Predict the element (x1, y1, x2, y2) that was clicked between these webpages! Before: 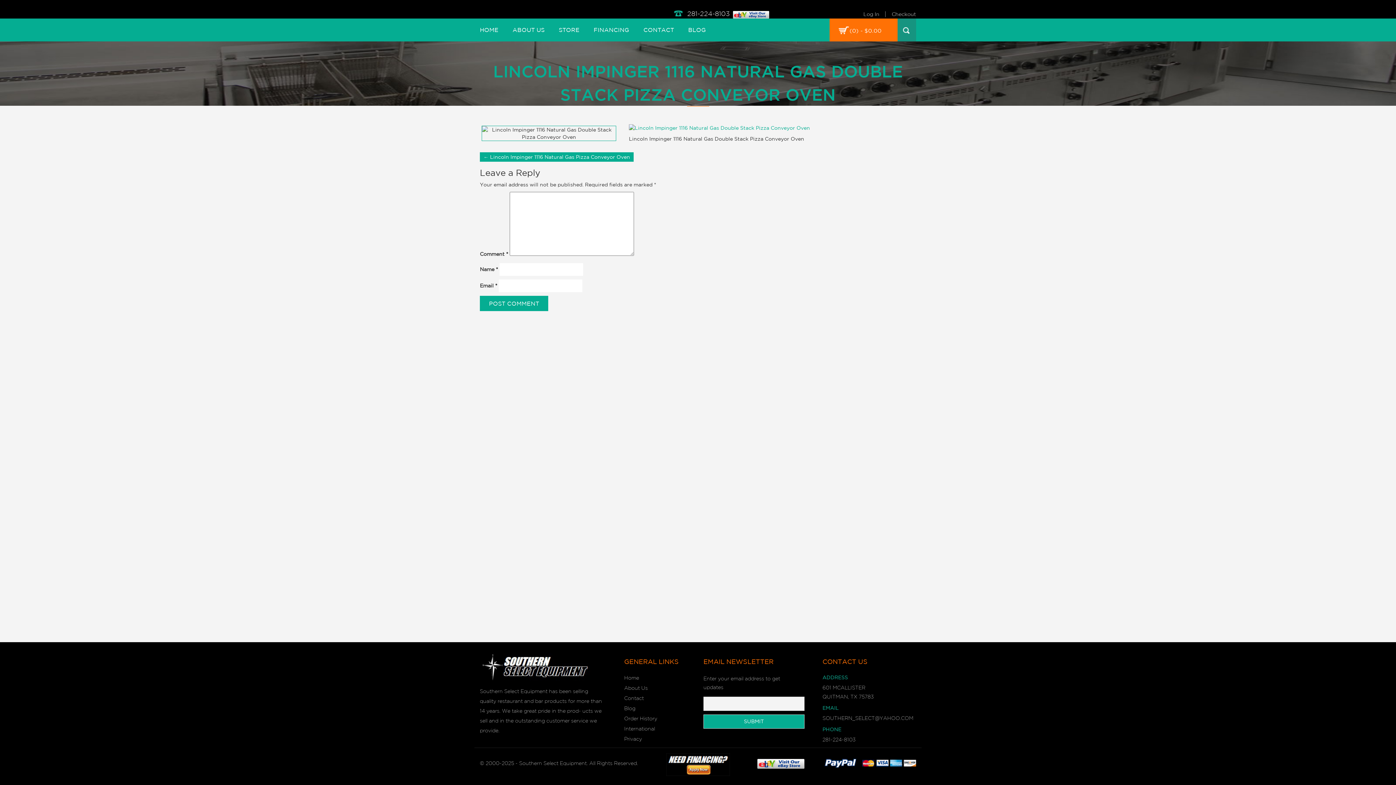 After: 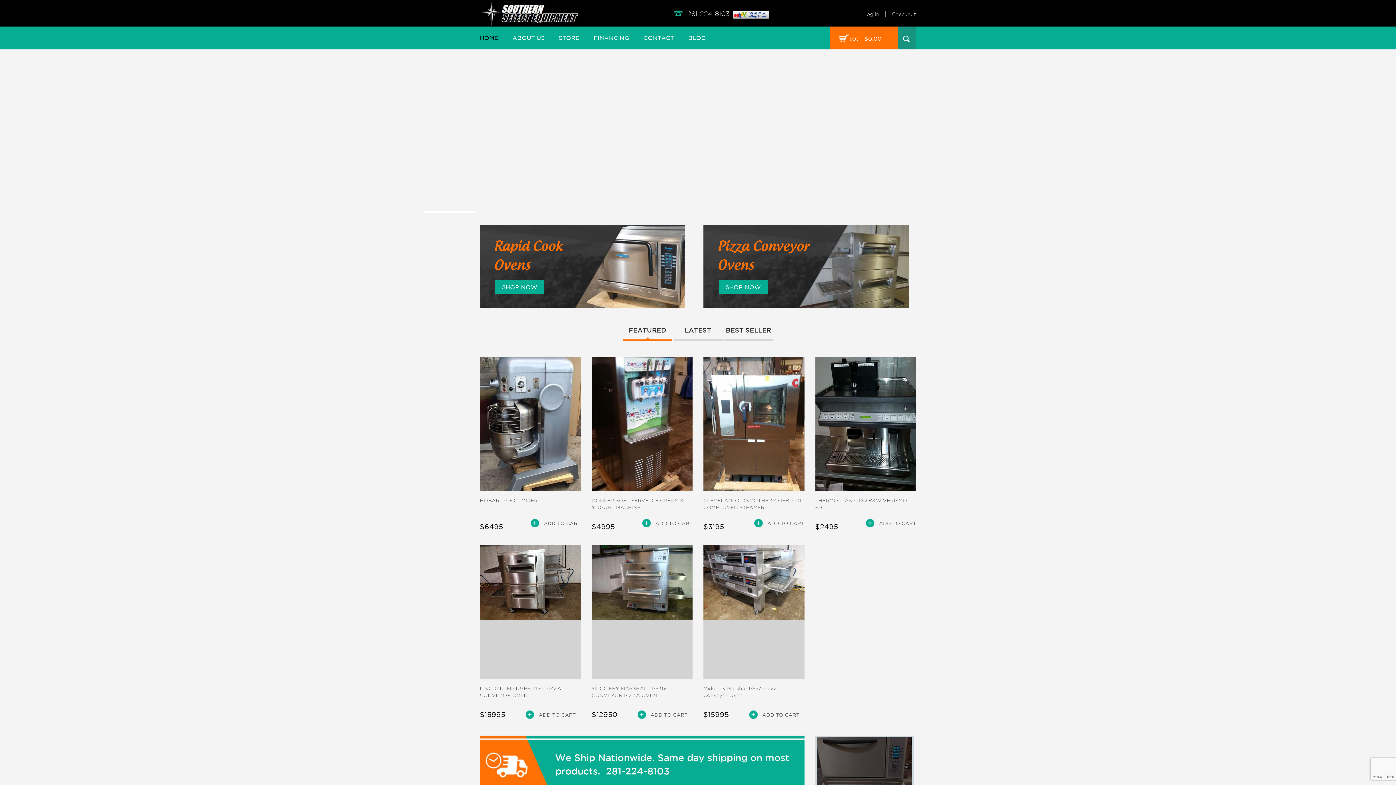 Action: label: HOME bbox: (480, 18, 498, 41)